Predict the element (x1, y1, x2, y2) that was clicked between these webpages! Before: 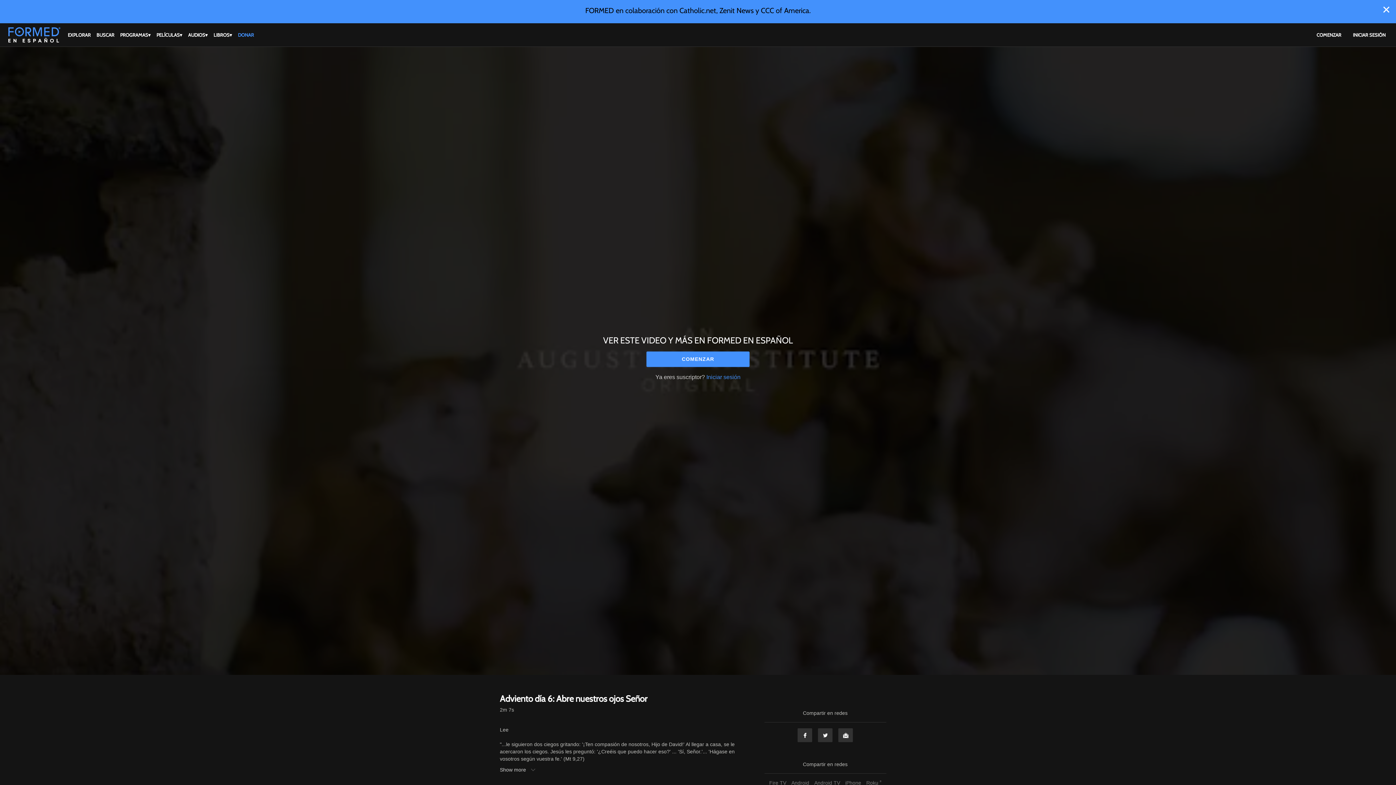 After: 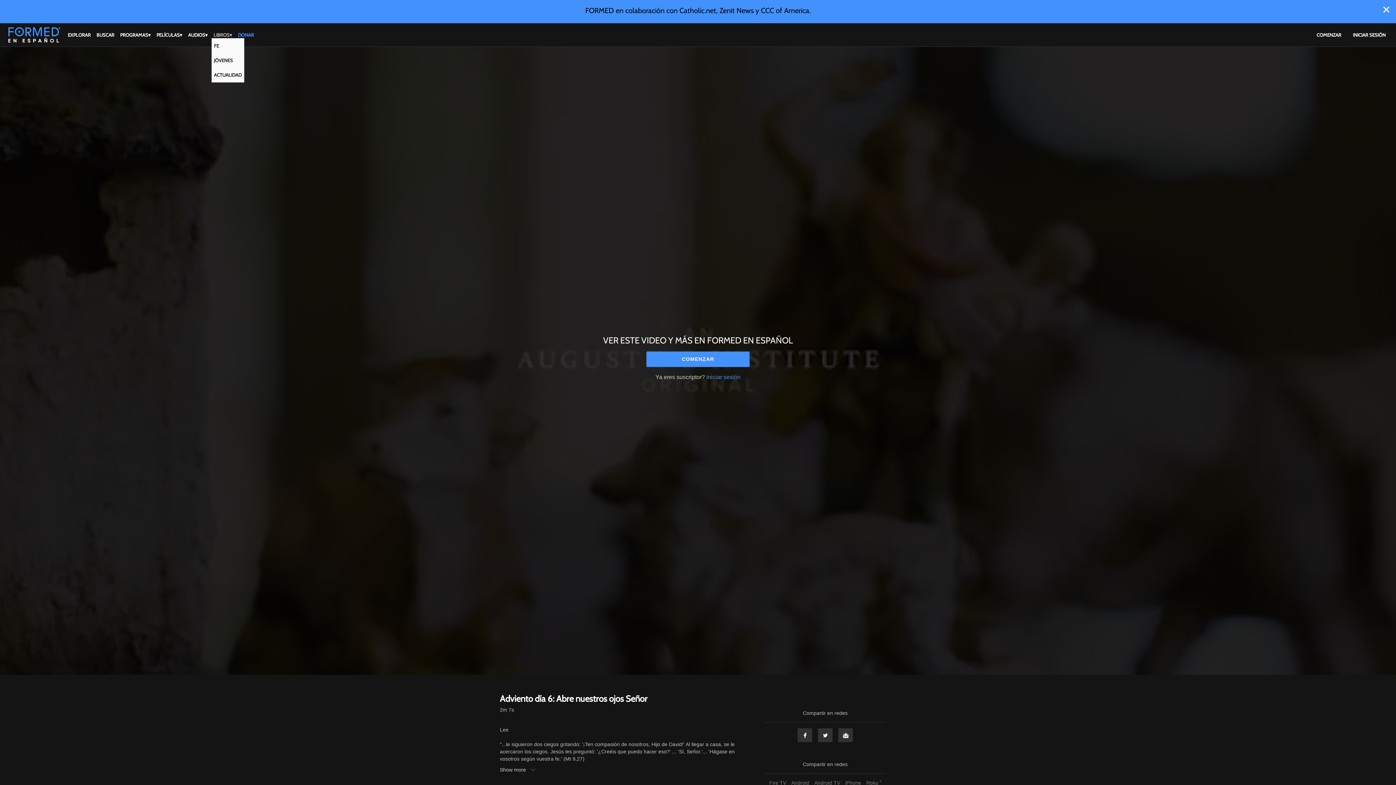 Action: label: LIBROS▾ bbox: (211, 32, 234, 37)